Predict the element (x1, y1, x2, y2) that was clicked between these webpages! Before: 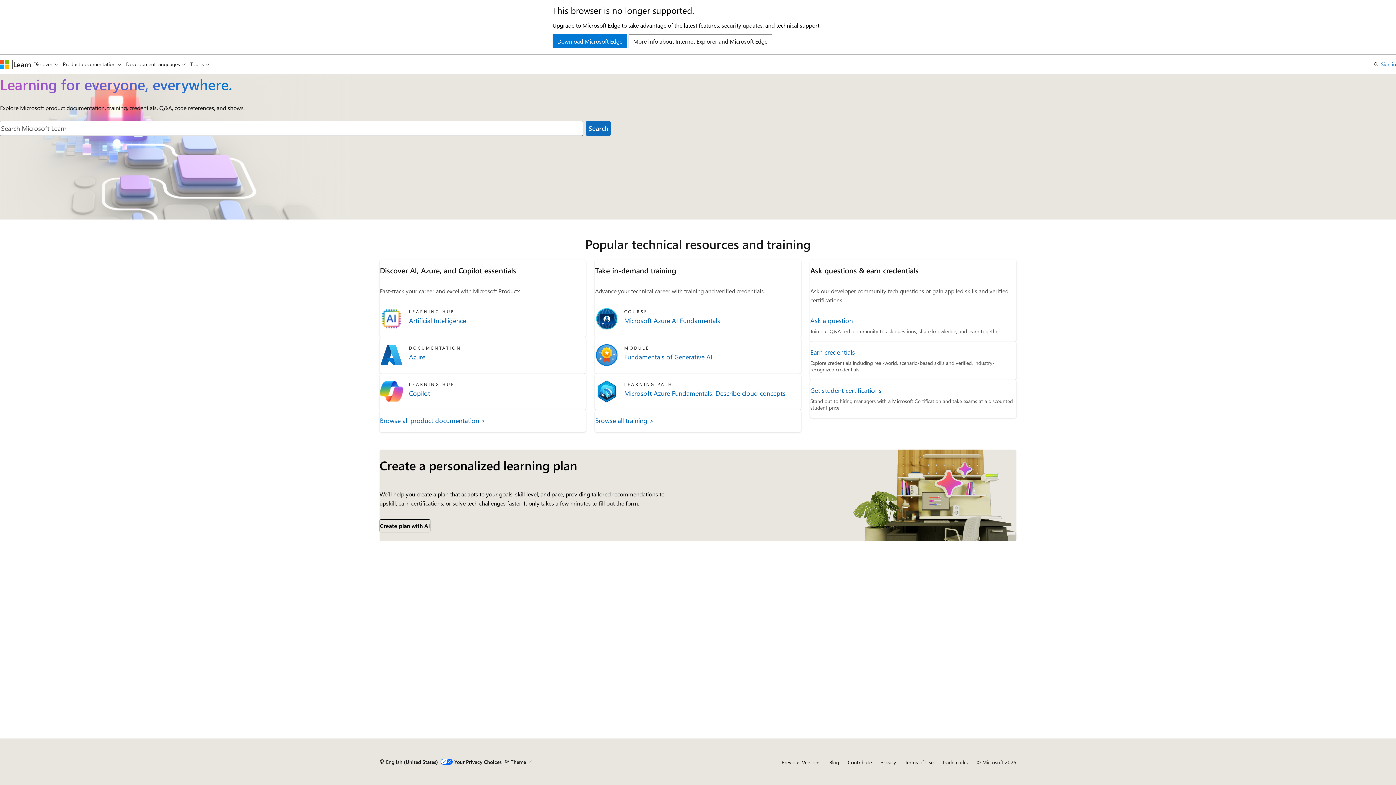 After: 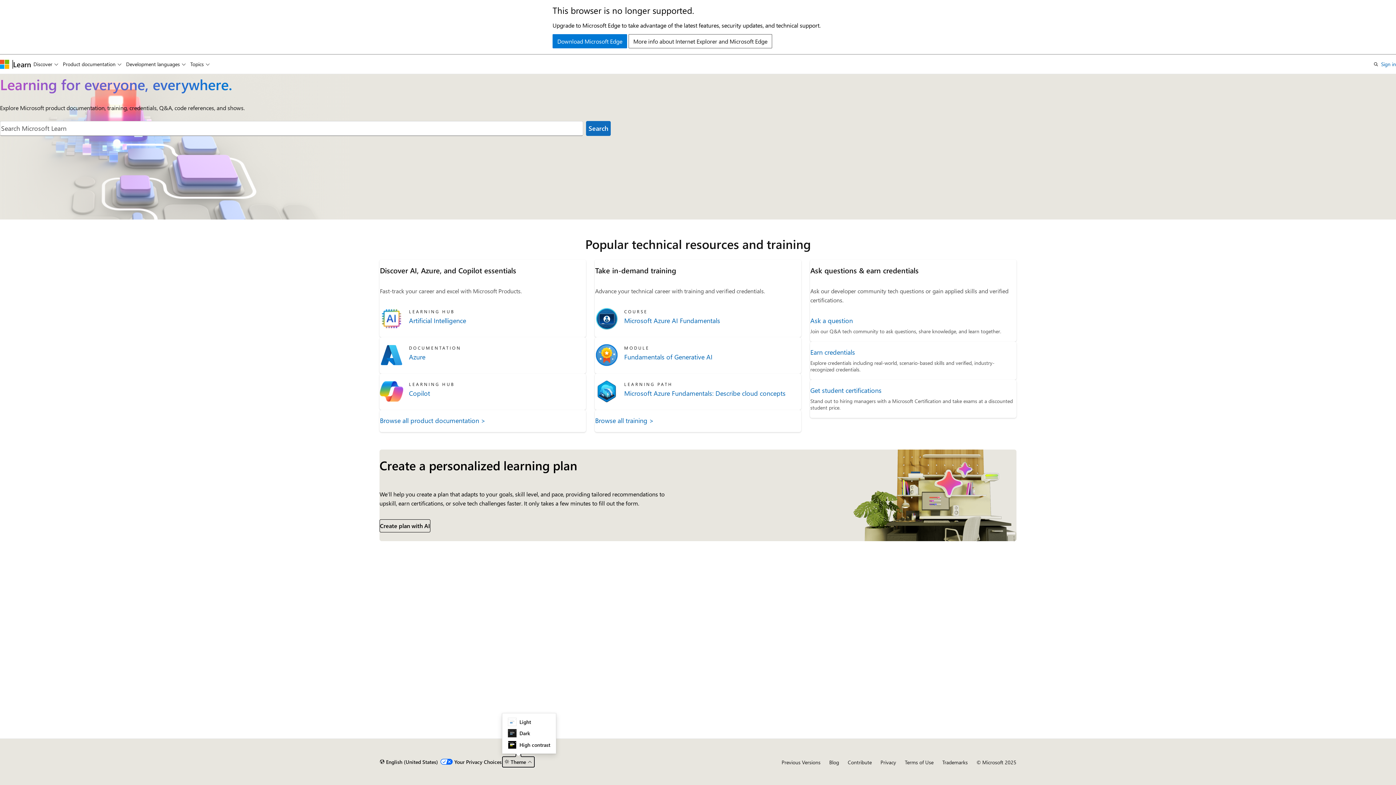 Action: label: Theme bbox: (502, 756, 534, 768)